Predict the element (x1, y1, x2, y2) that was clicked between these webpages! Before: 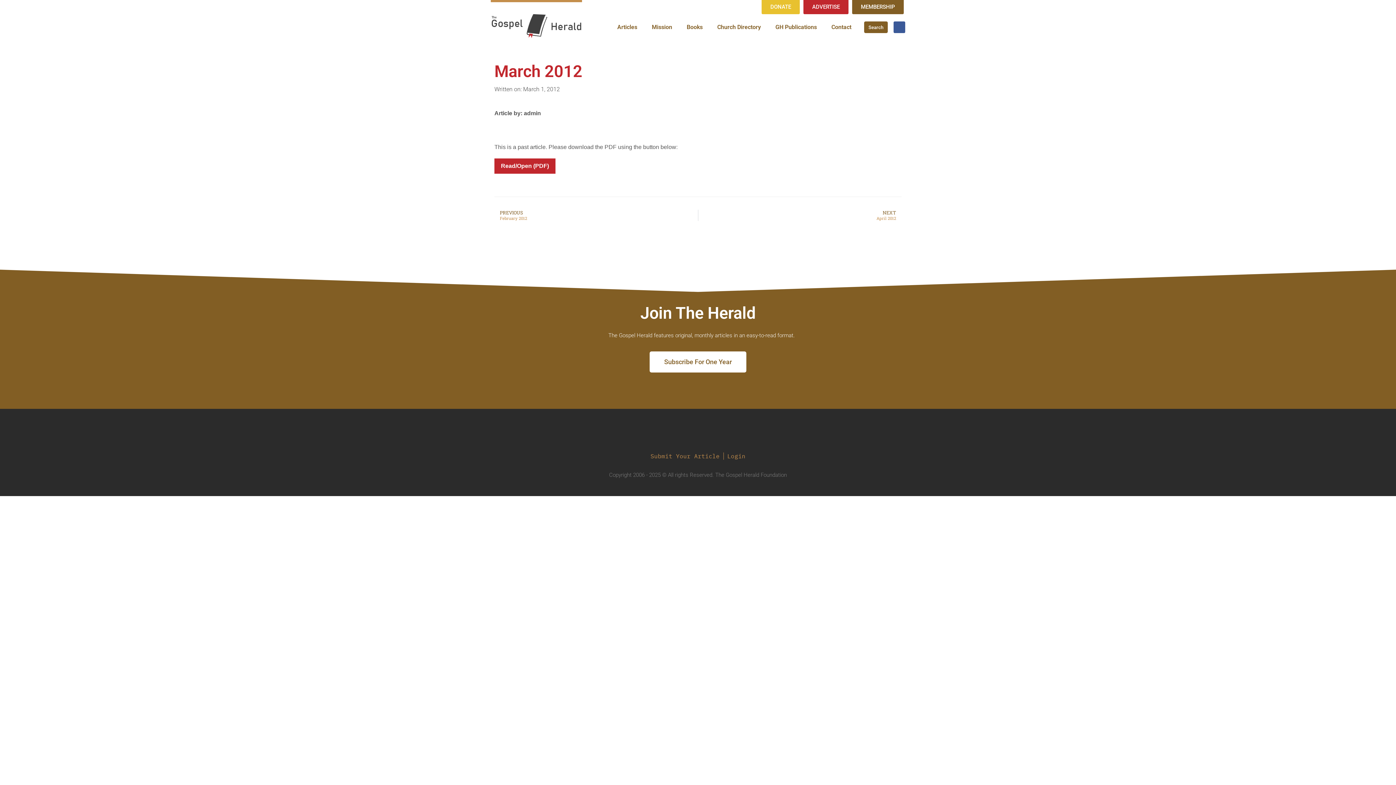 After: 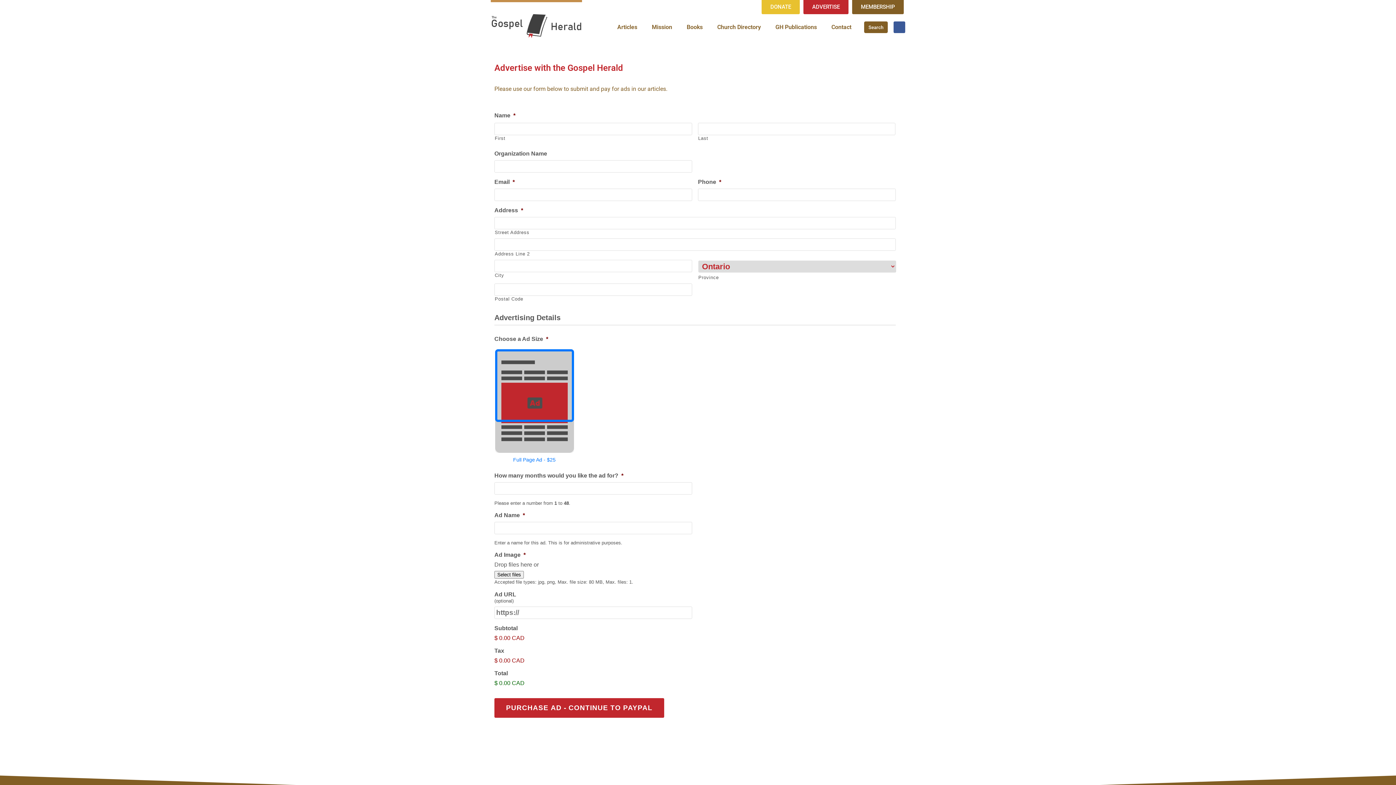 Action: bbox: (803, 0, 848, 14) label: ADVERTISE